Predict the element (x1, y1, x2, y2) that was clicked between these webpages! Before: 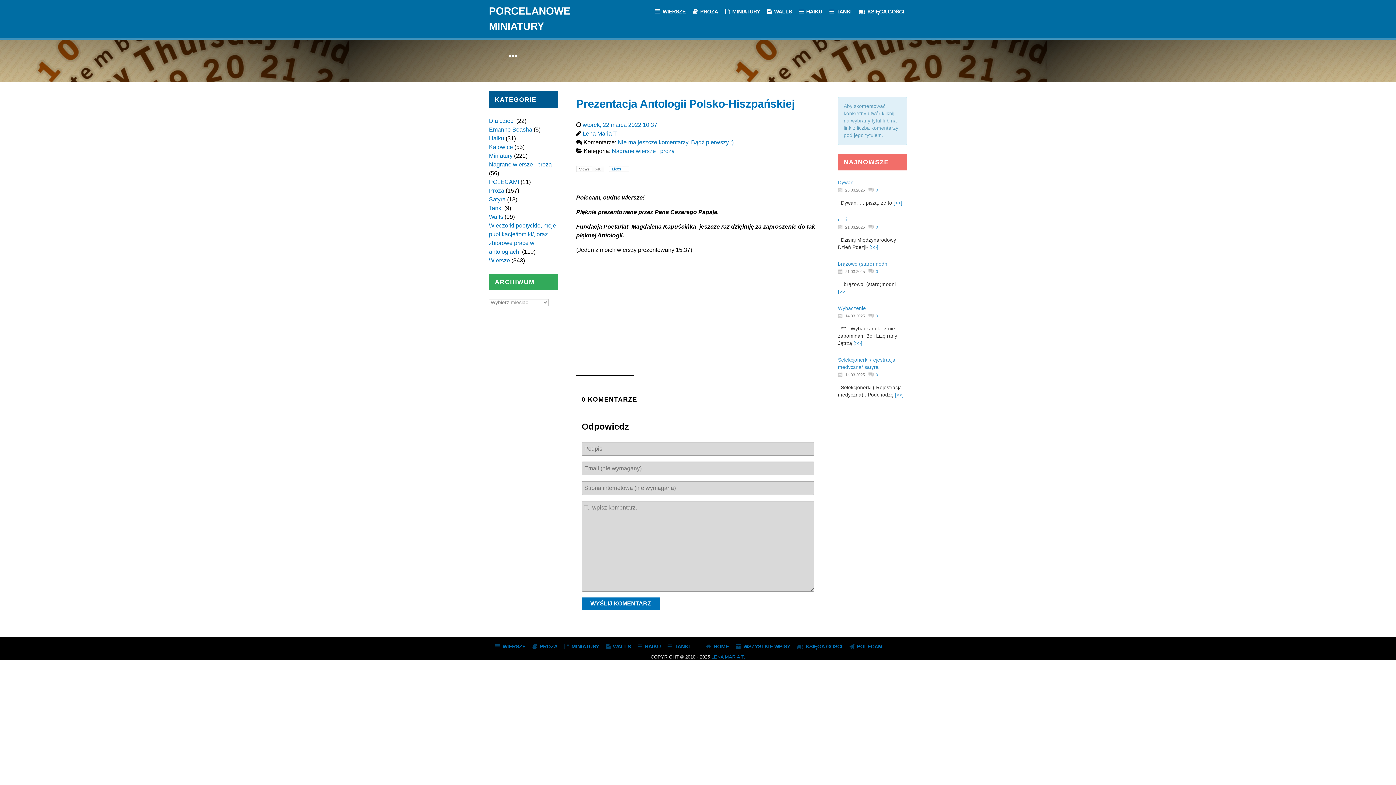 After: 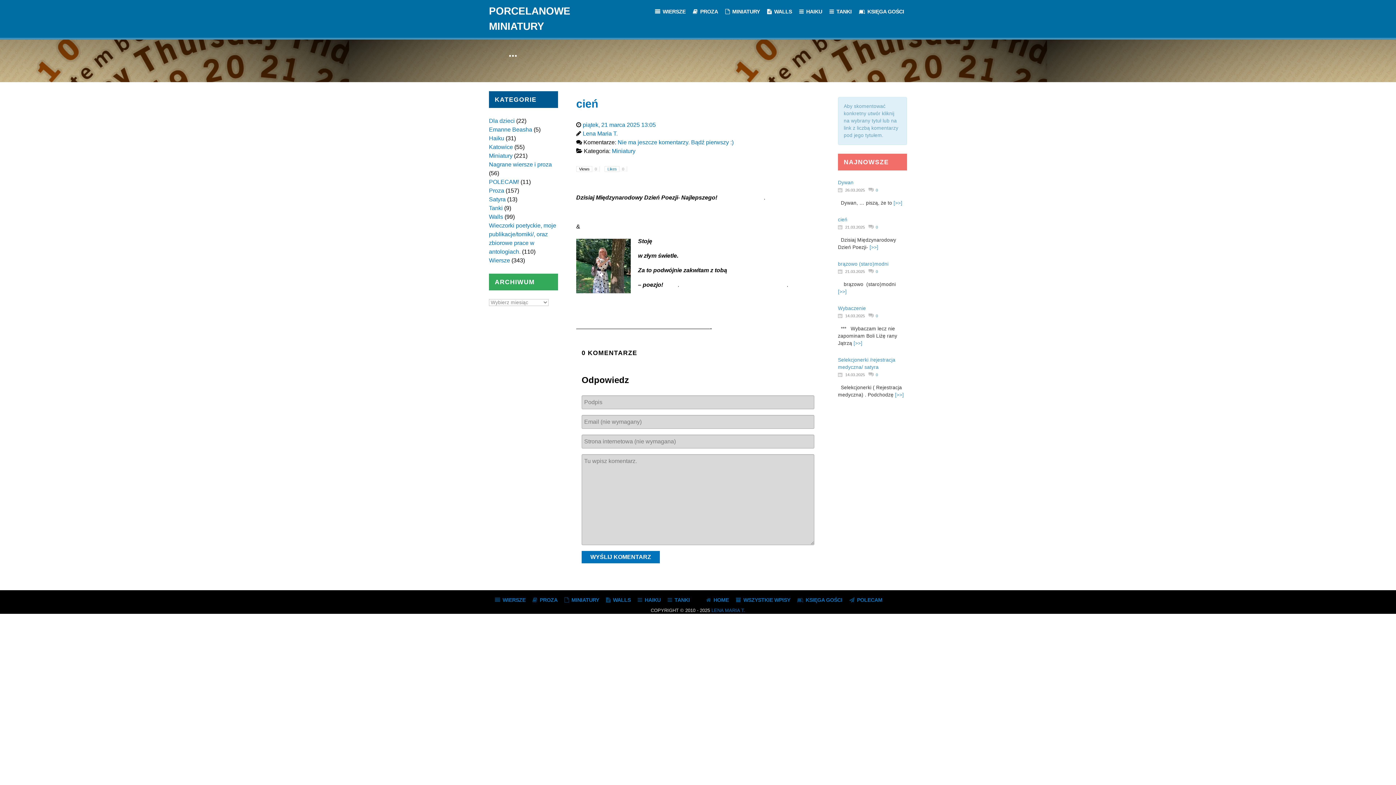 Action: label: 21.03.2025 bbox: (838, 225, 865, 229)